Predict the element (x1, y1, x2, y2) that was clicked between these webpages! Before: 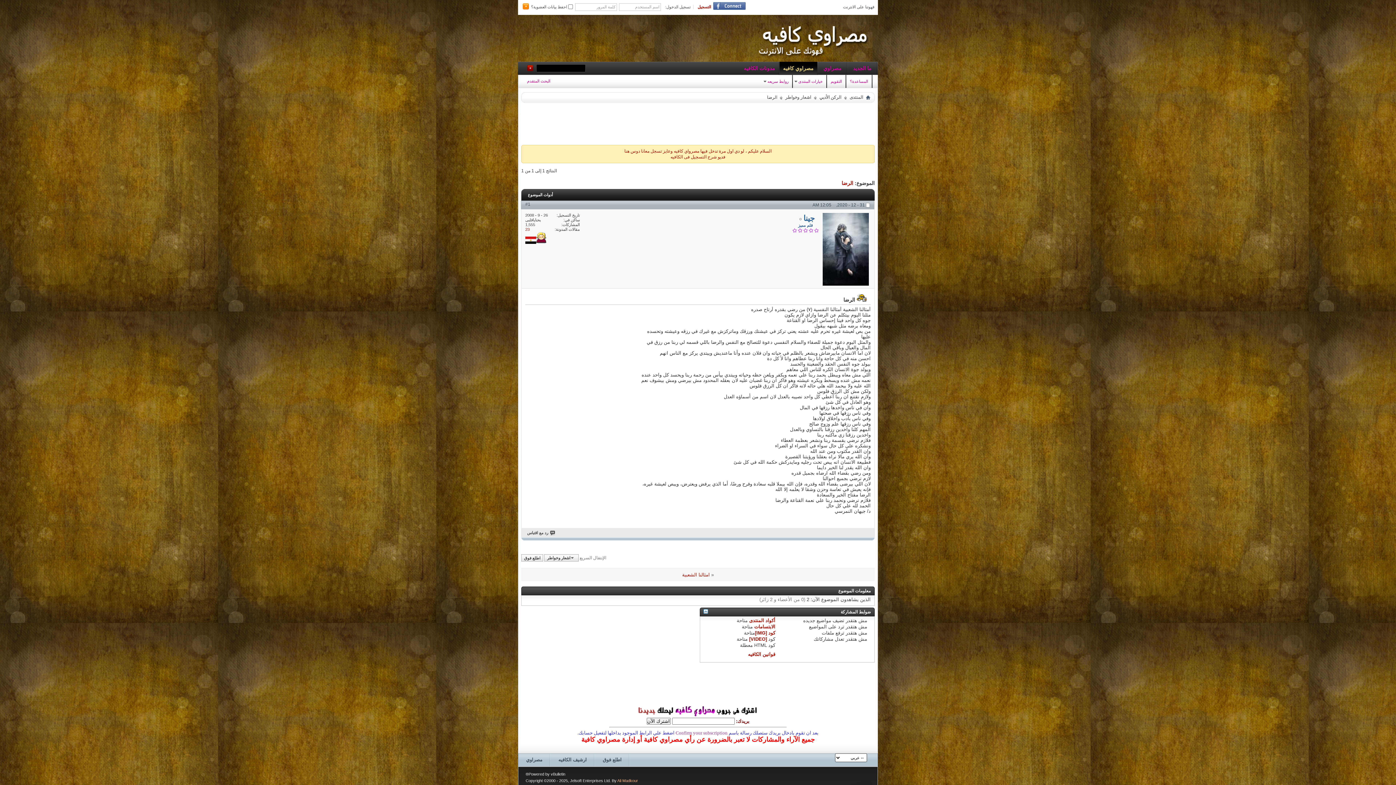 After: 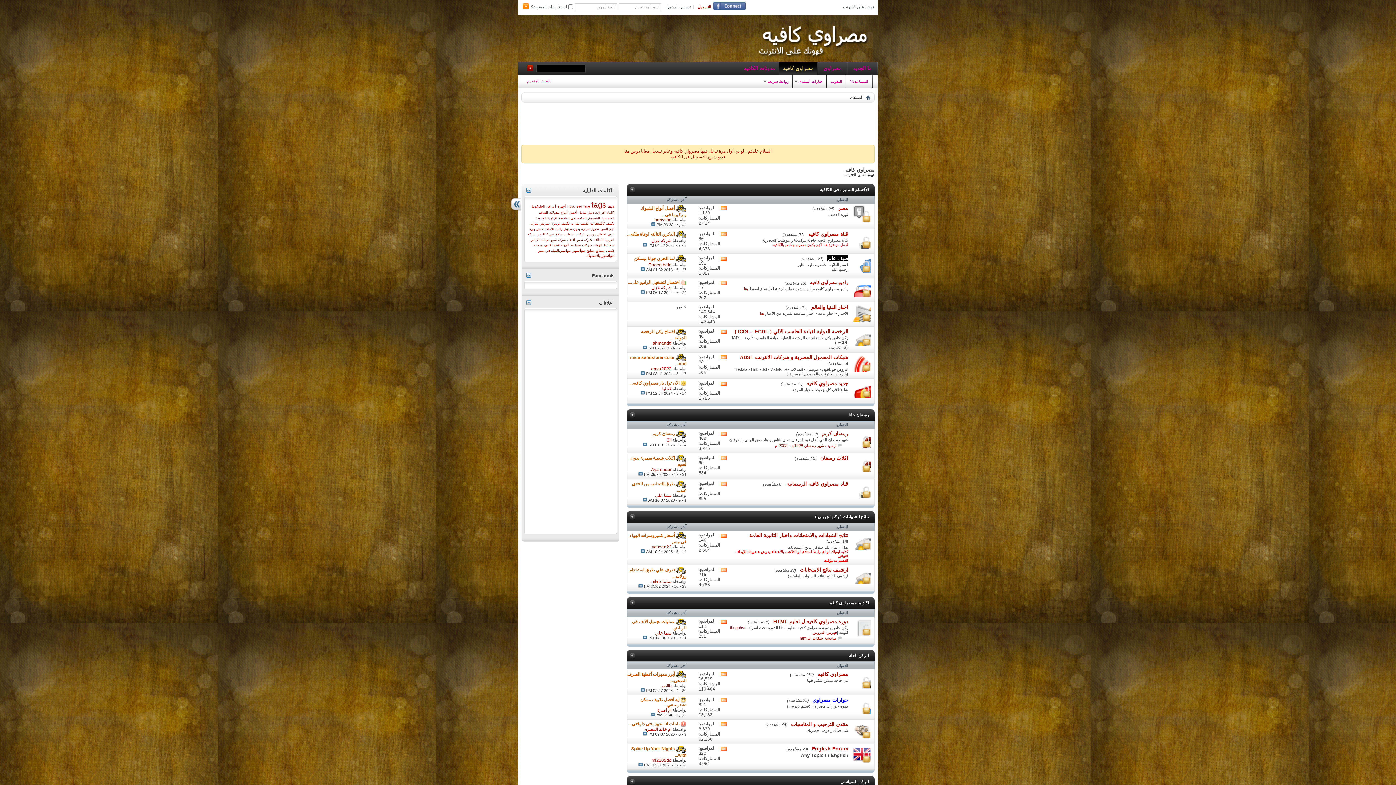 Action: label: مصراوي كافيه bbox: (779, 61, 817, 74)